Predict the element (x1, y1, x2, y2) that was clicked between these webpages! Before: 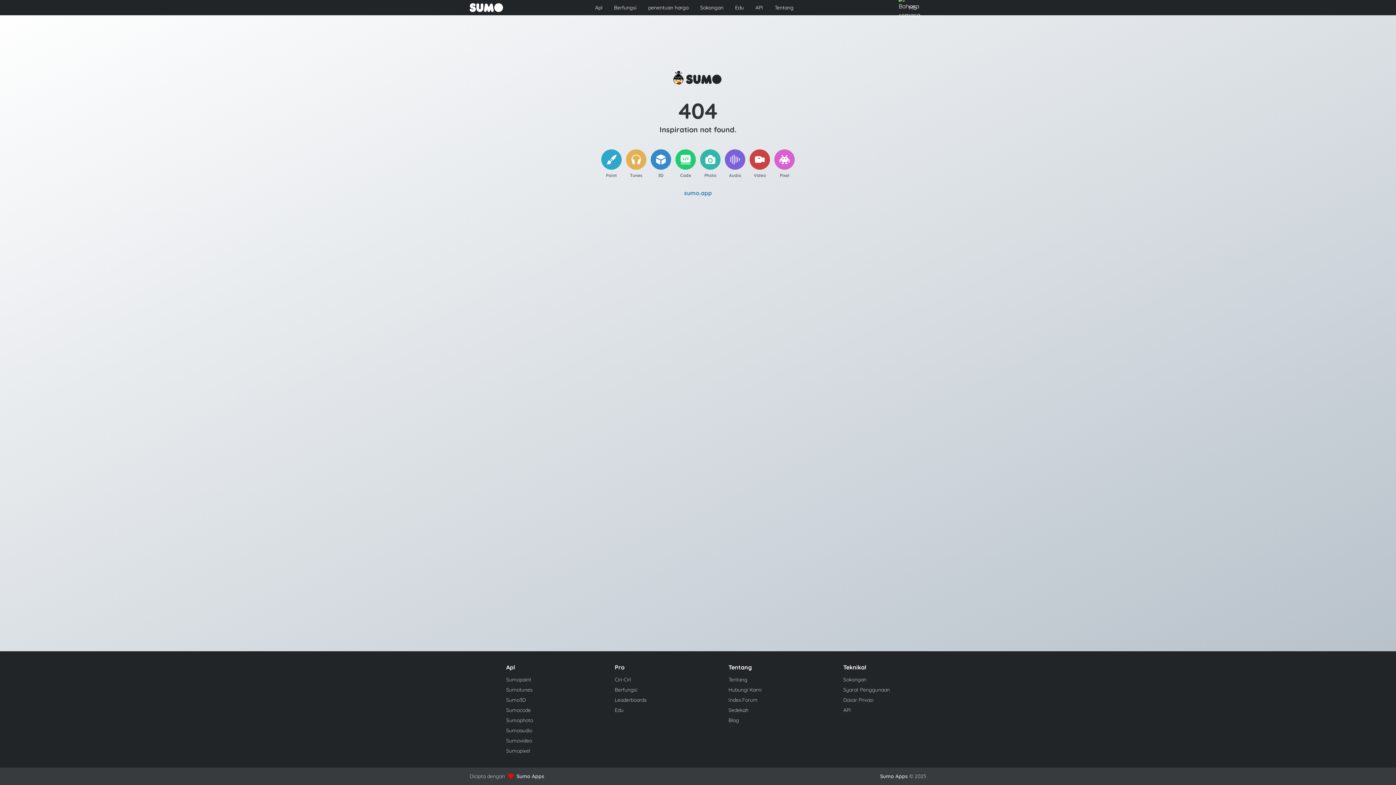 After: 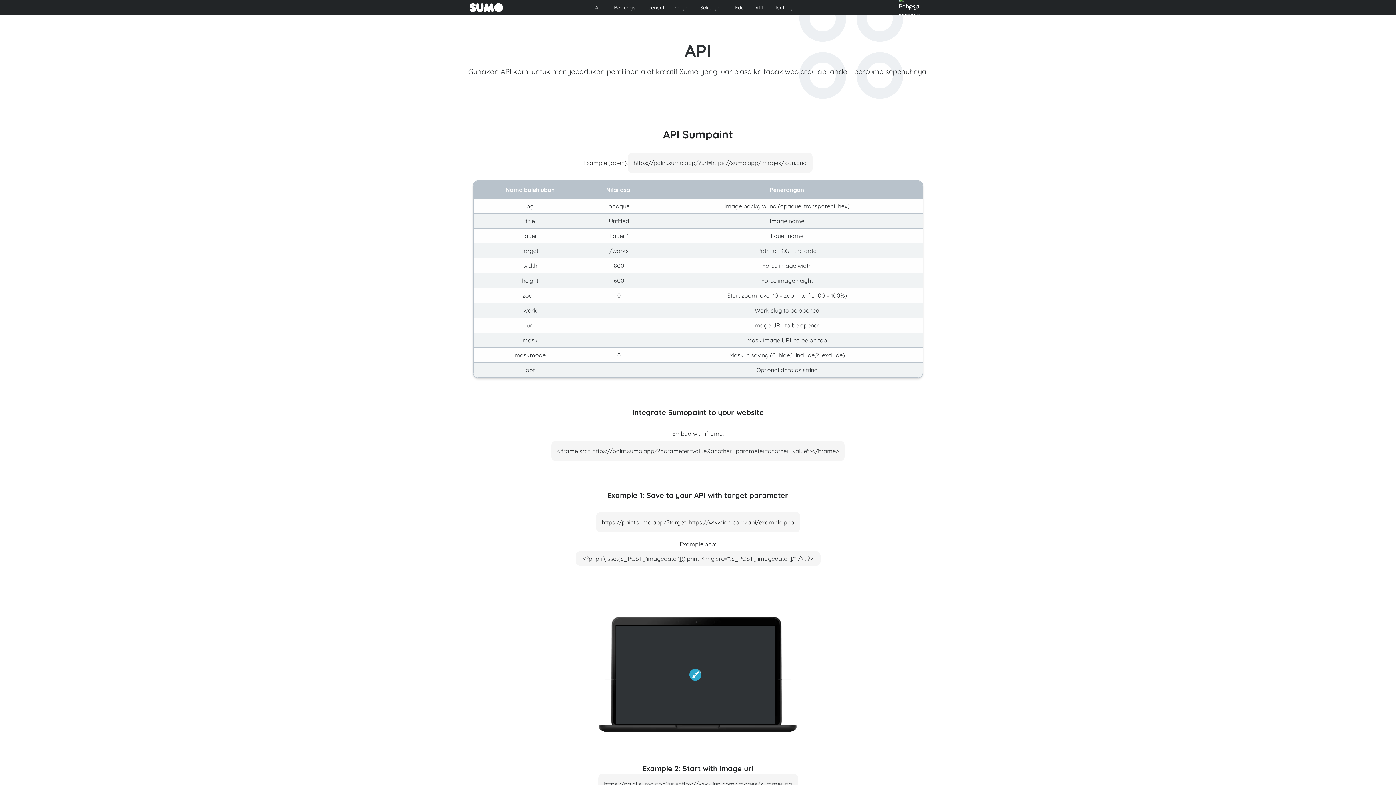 Action: bbox: (843, 705, 890, 715) label: API